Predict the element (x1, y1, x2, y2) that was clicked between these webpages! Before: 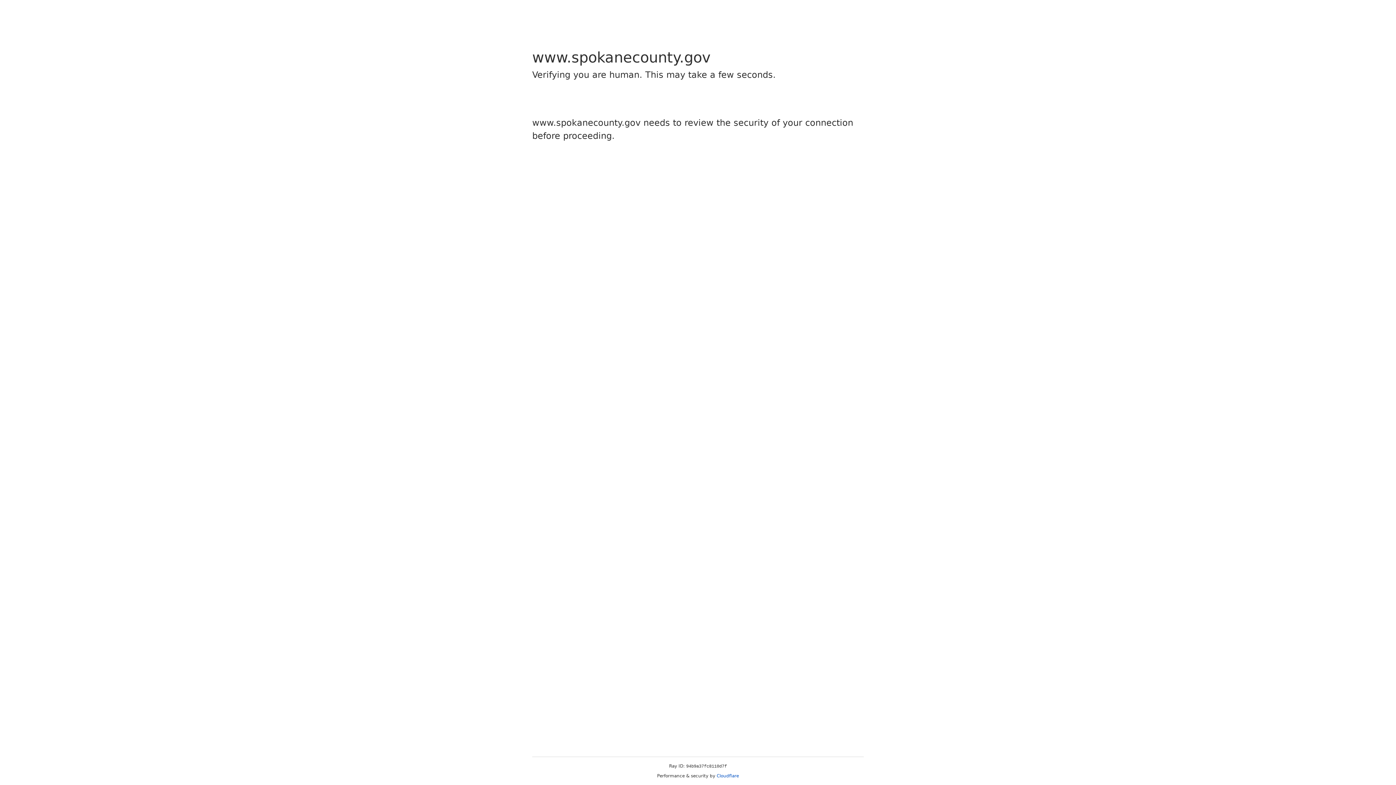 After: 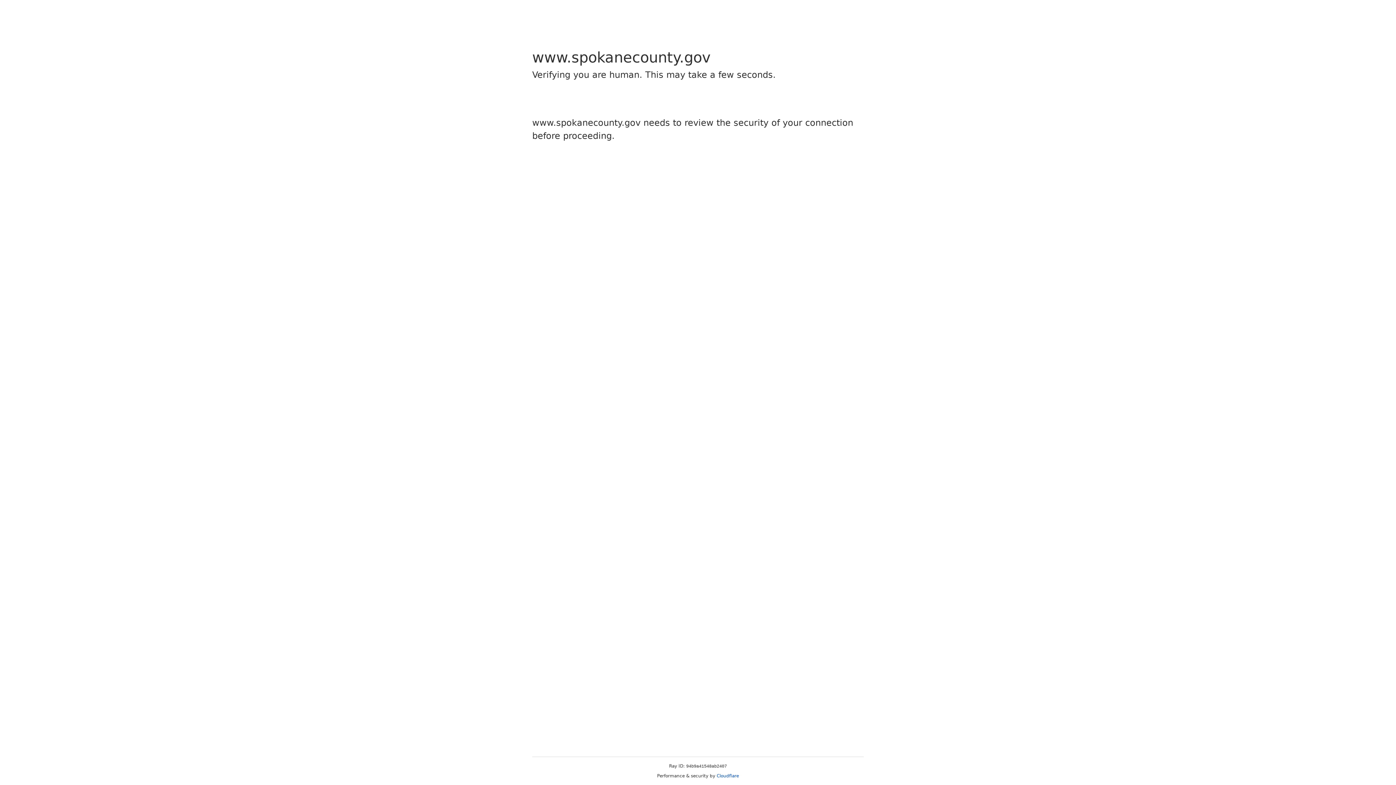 Action: bbox: (716, 773, 739, 778) label: Cloudflare